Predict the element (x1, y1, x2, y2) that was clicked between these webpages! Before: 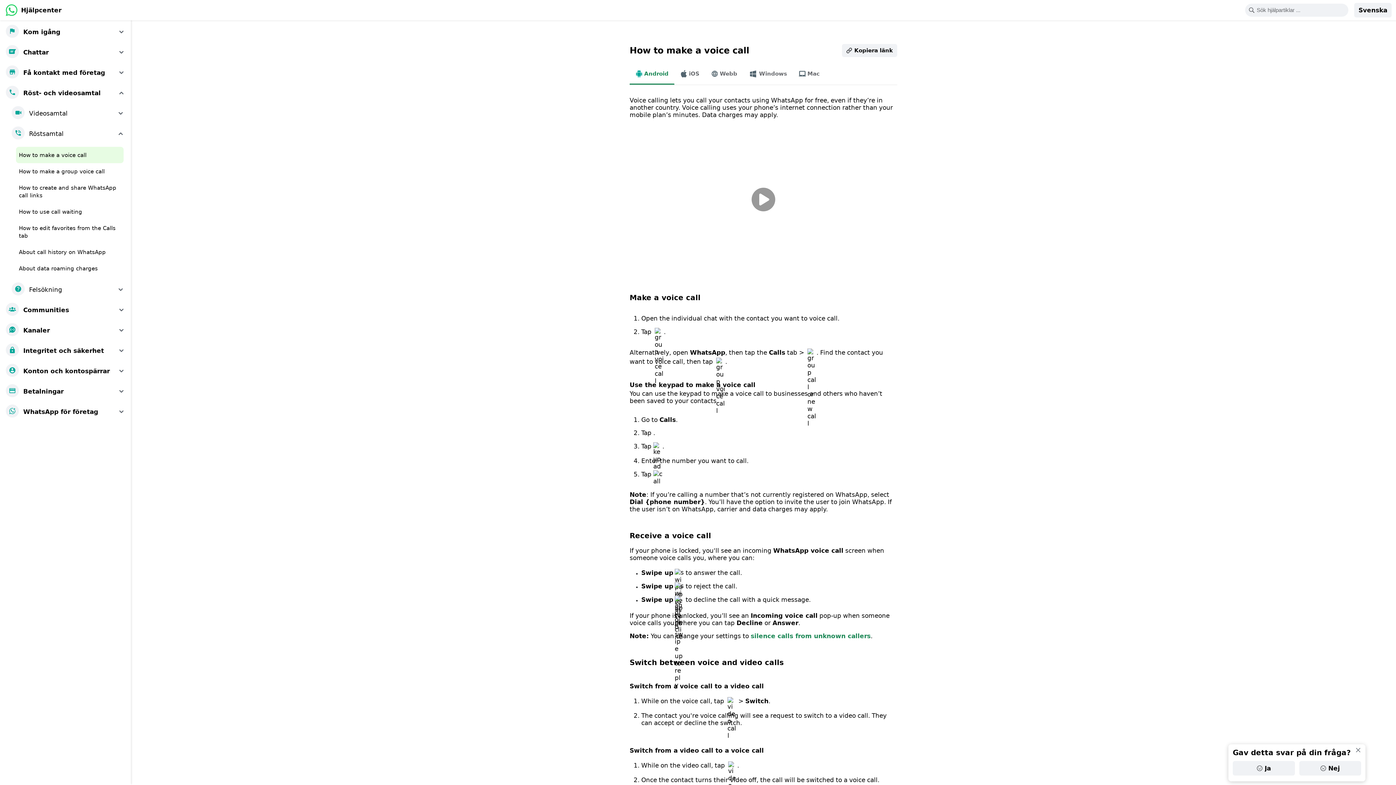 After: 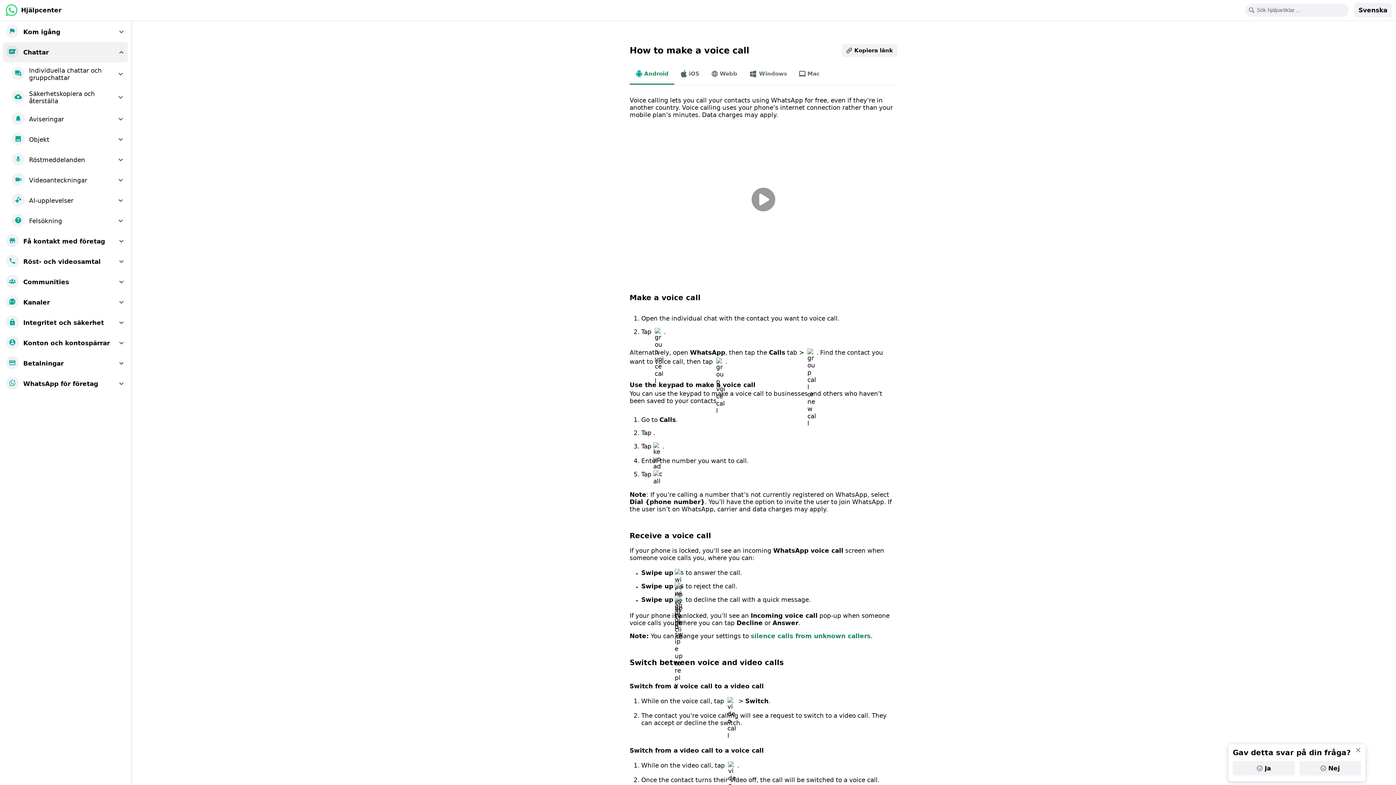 Action: label: Chattar bbox: (2, 42, 128, 62)